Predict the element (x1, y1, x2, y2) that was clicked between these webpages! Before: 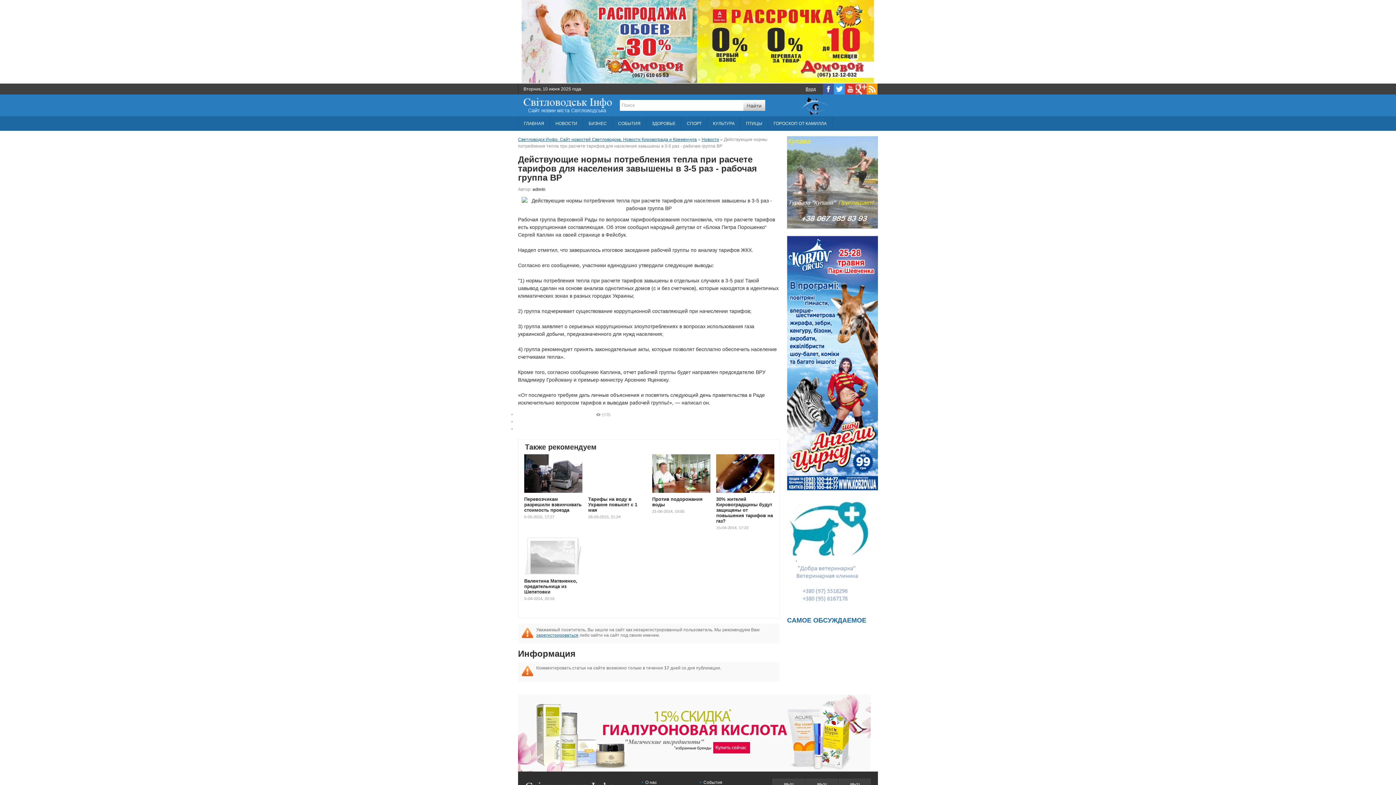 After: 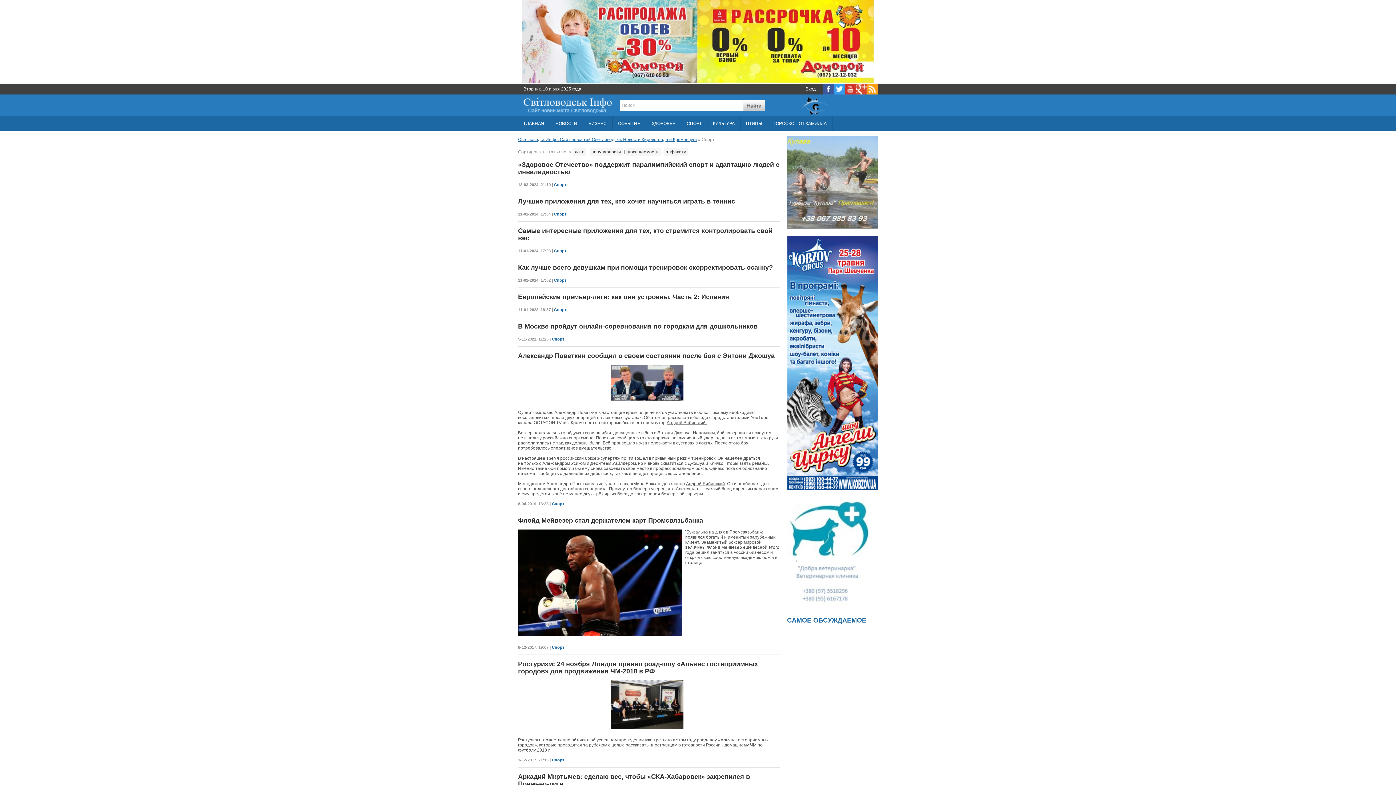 Action: label: СПОРТ bbox: (681, 116, 707, 130)